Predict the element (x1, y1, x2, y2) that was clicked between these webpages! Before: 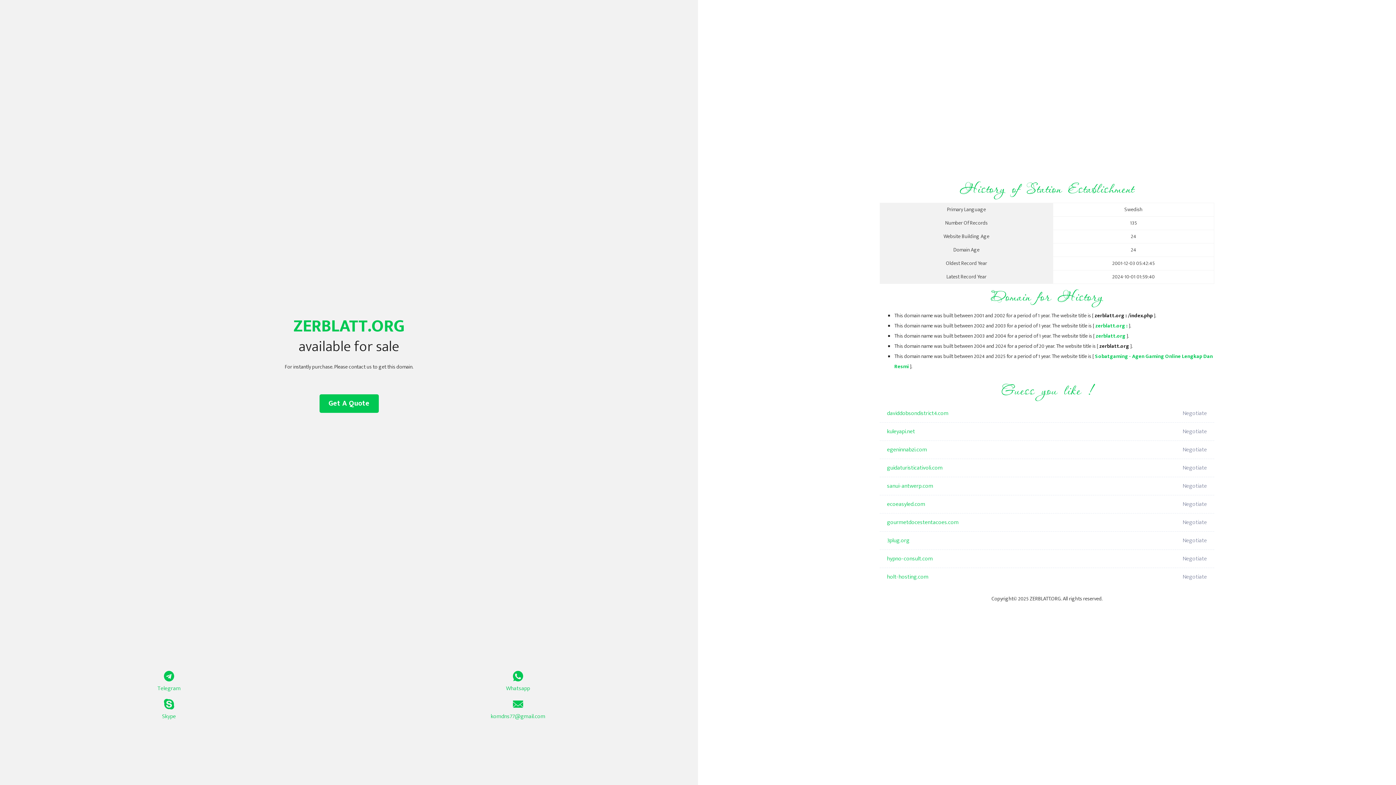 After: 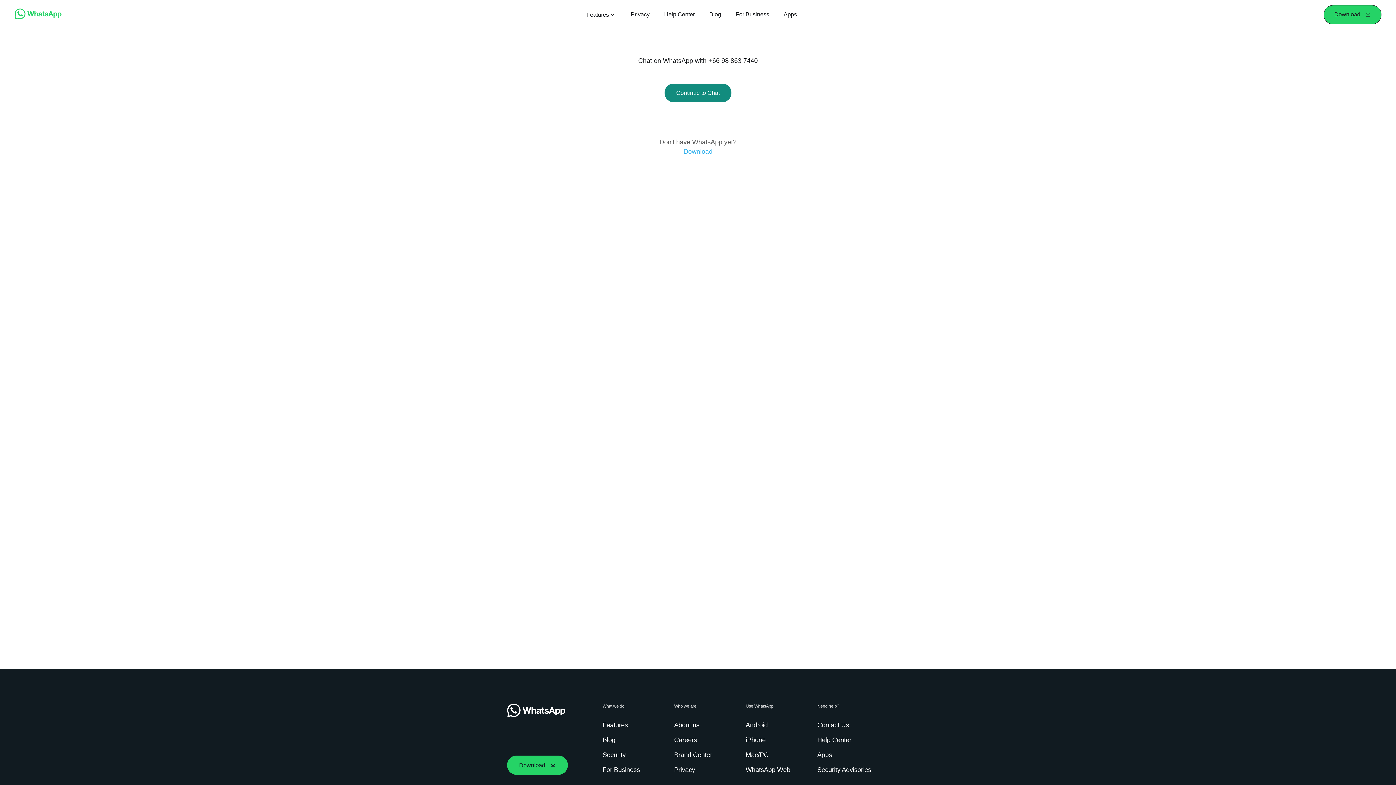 Action: bbox: (349, 671, 687, 693) label: Whatsapp